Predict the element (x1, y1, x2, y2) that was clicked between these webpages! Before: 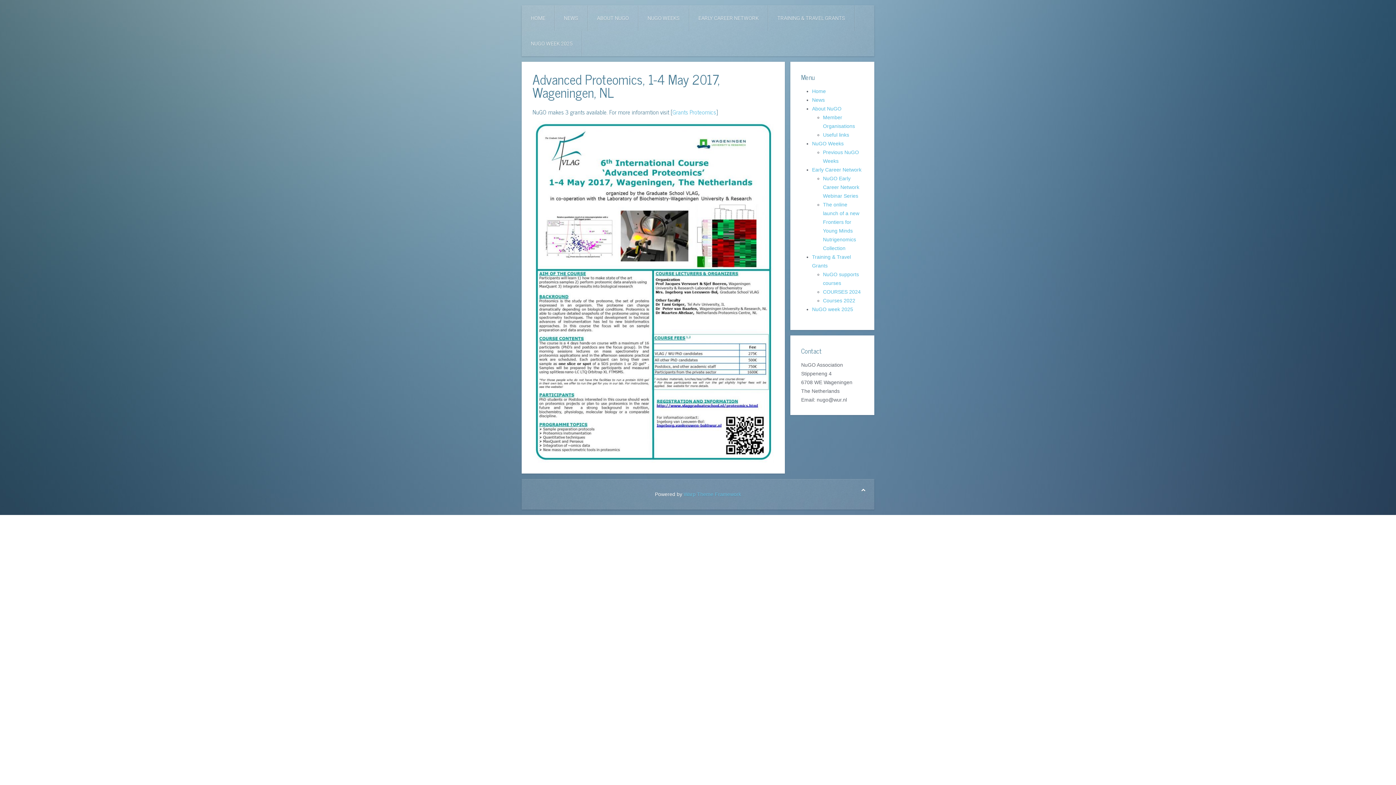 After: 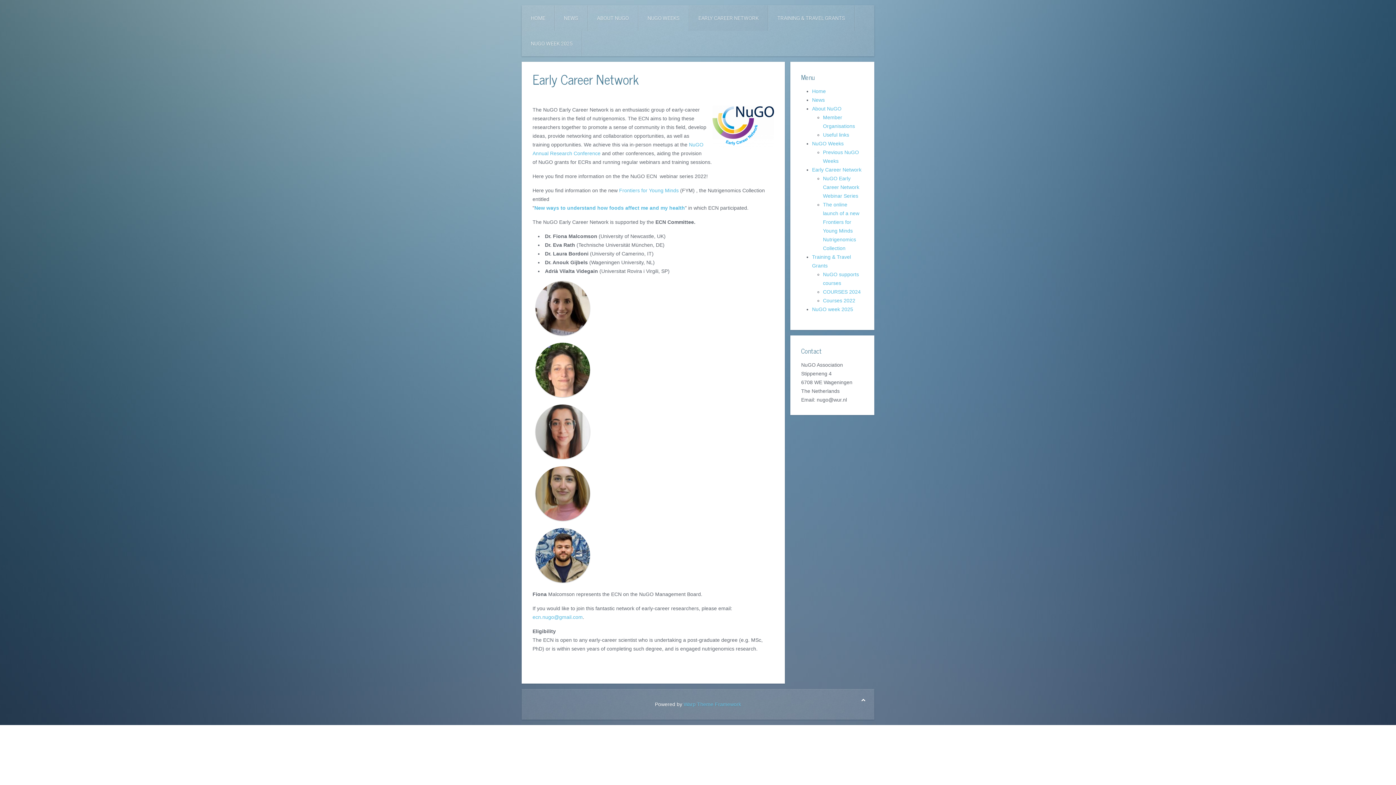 Action: label: Early Career Network bbox: (812, 166, 861, 172)